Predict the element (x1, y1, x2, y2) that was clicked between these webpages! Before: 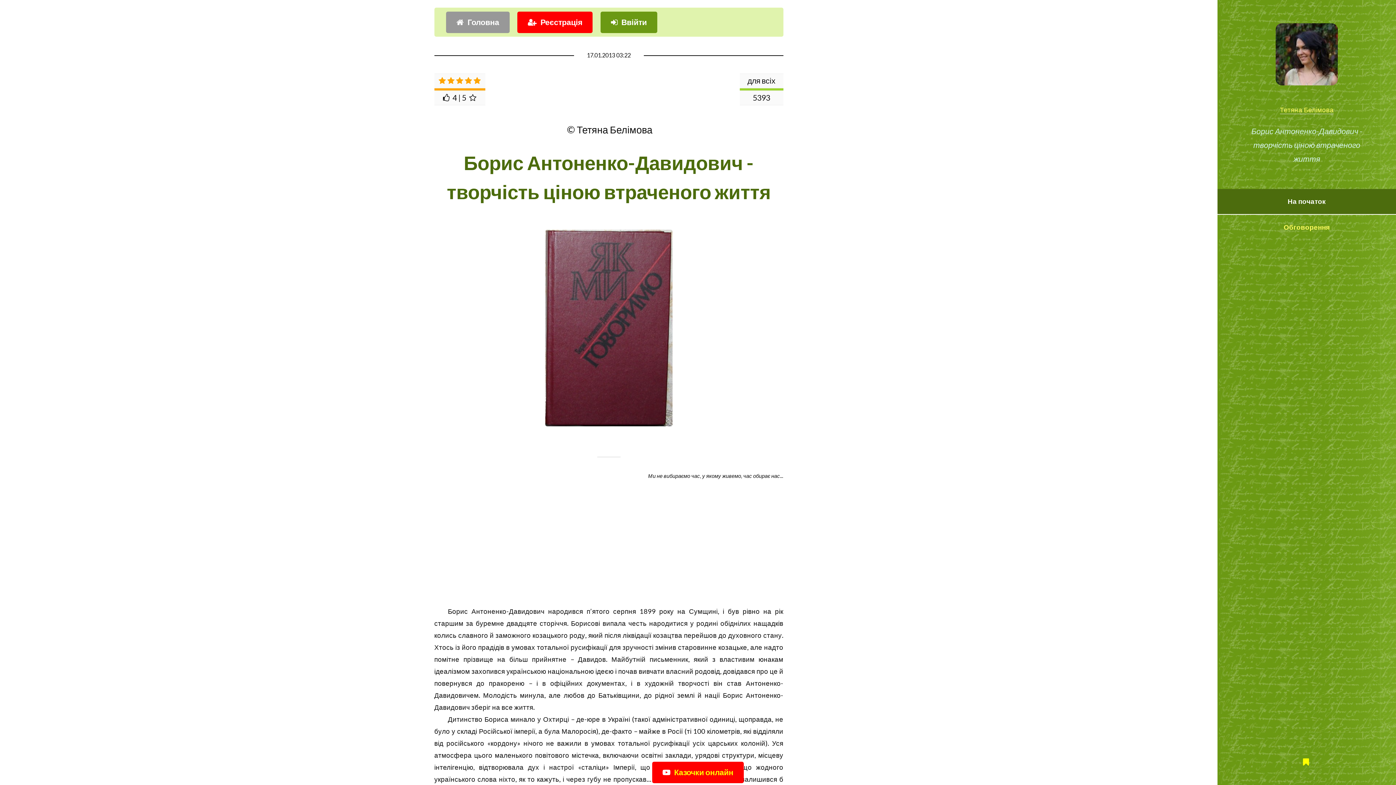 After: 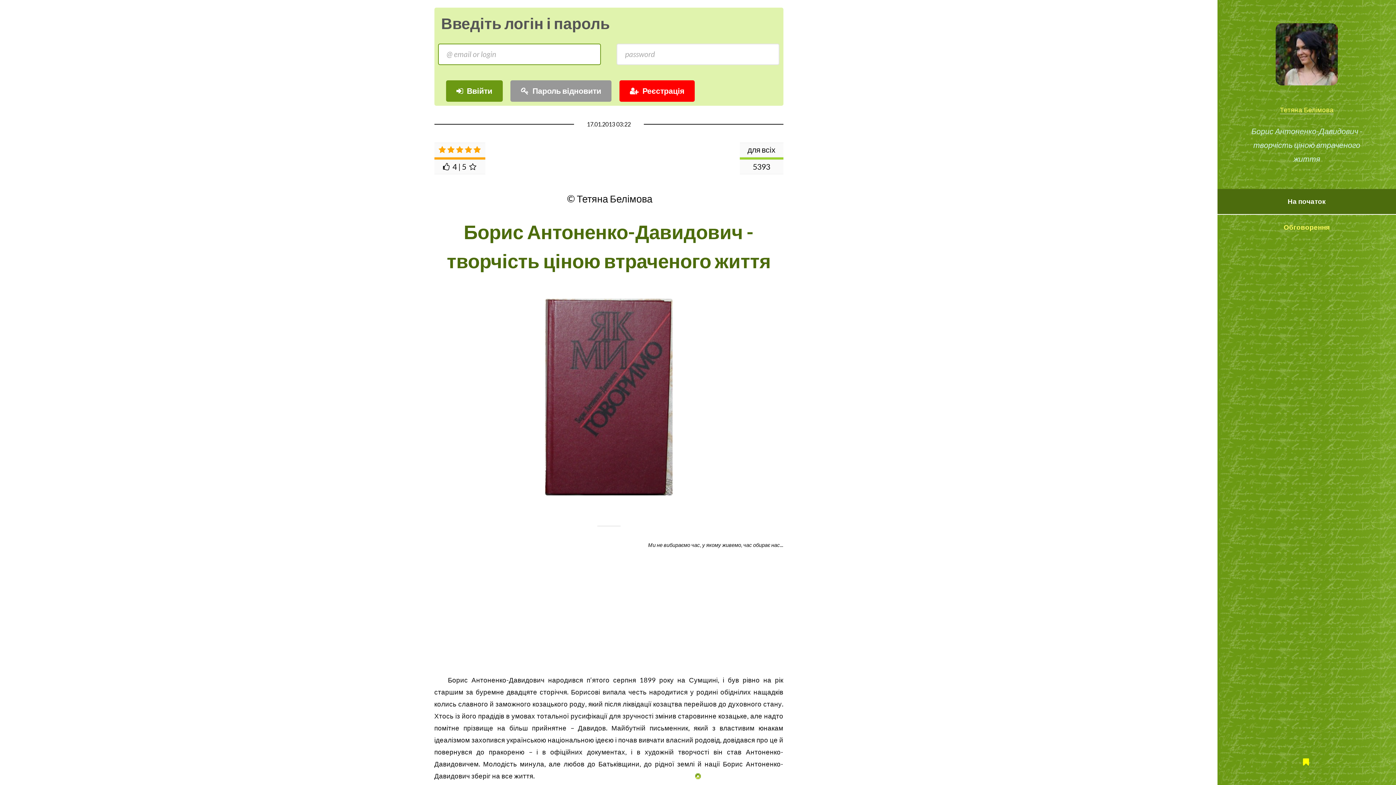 Action: label: Ввійти bbox: (600, 11, 657, 32)